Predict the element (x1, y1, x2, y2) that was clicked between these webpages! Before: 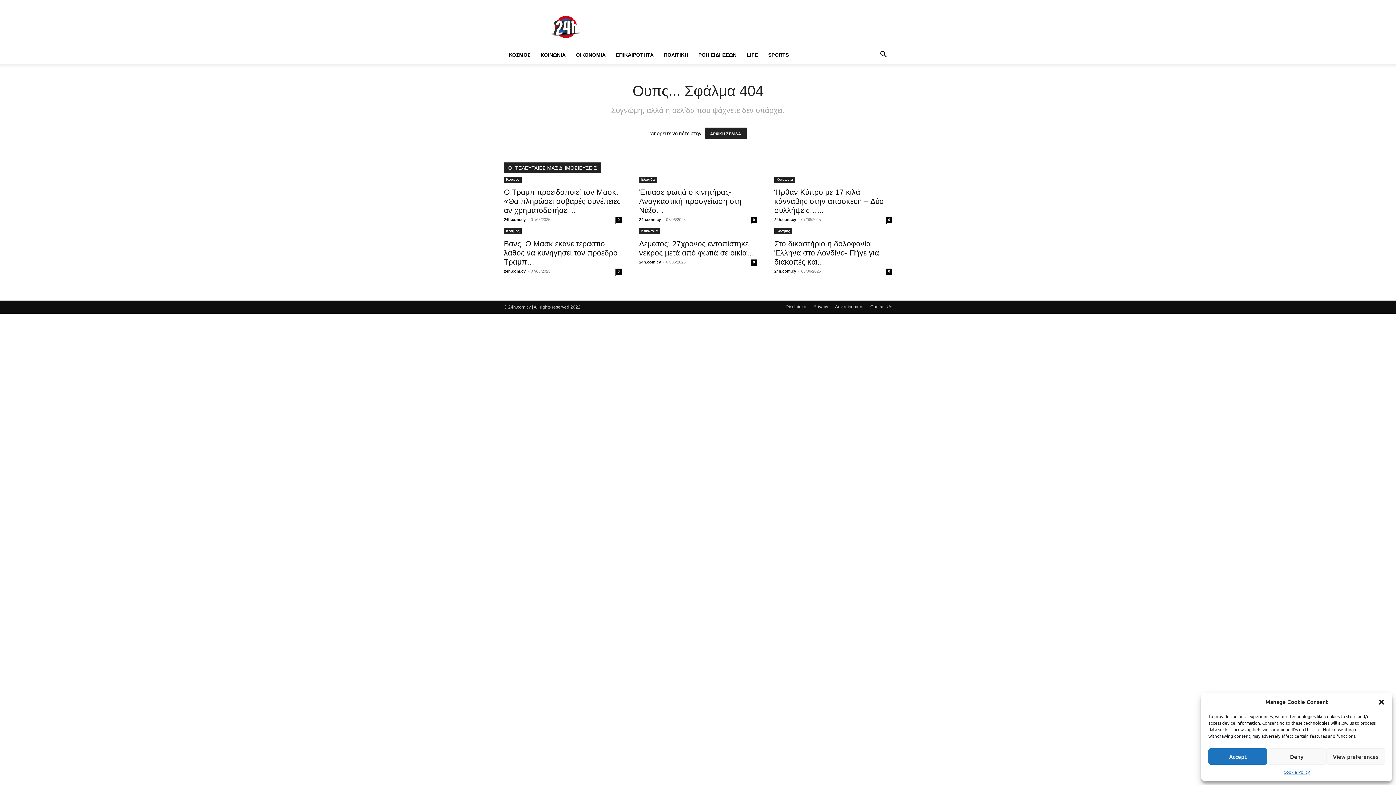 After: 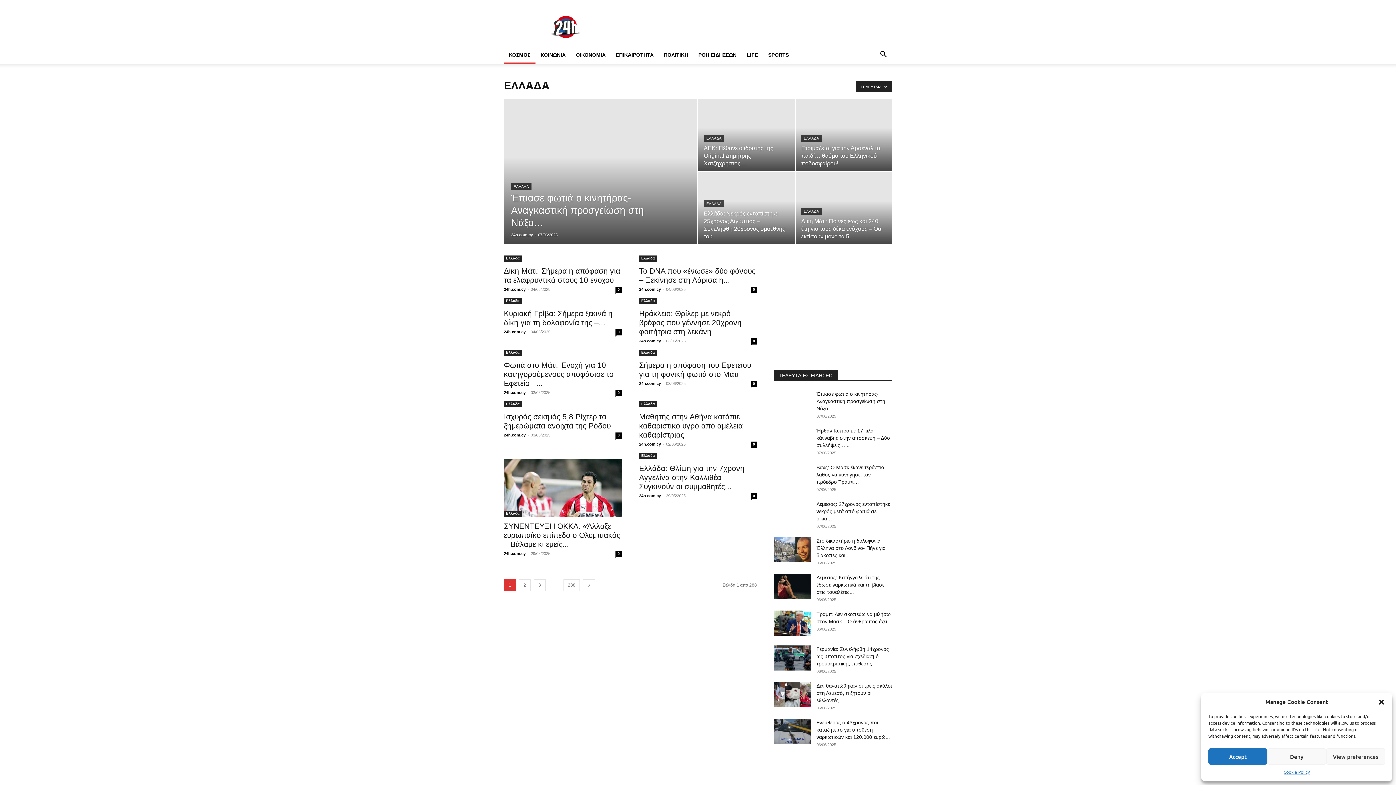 Action: label: Eλλαδα bbox: (639, 176, 657, 182)